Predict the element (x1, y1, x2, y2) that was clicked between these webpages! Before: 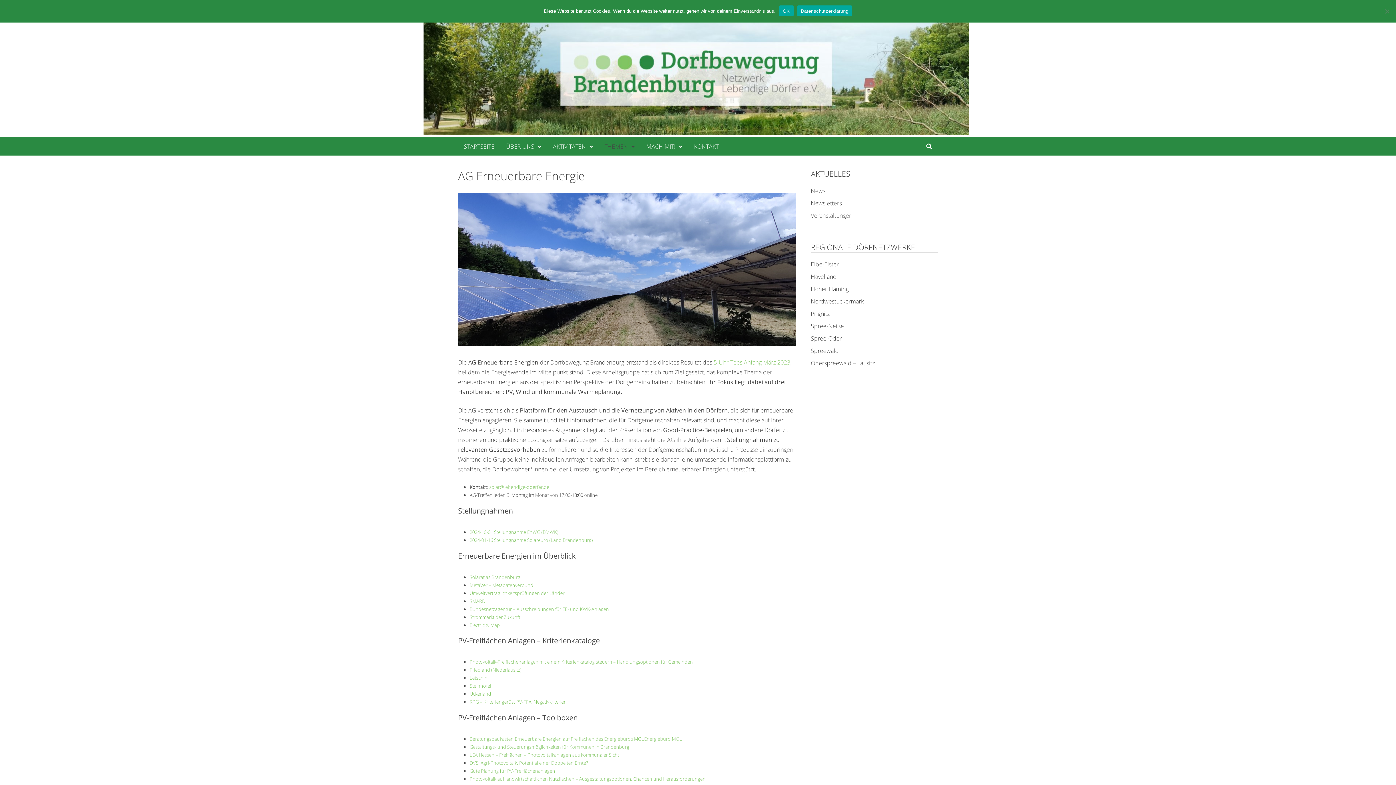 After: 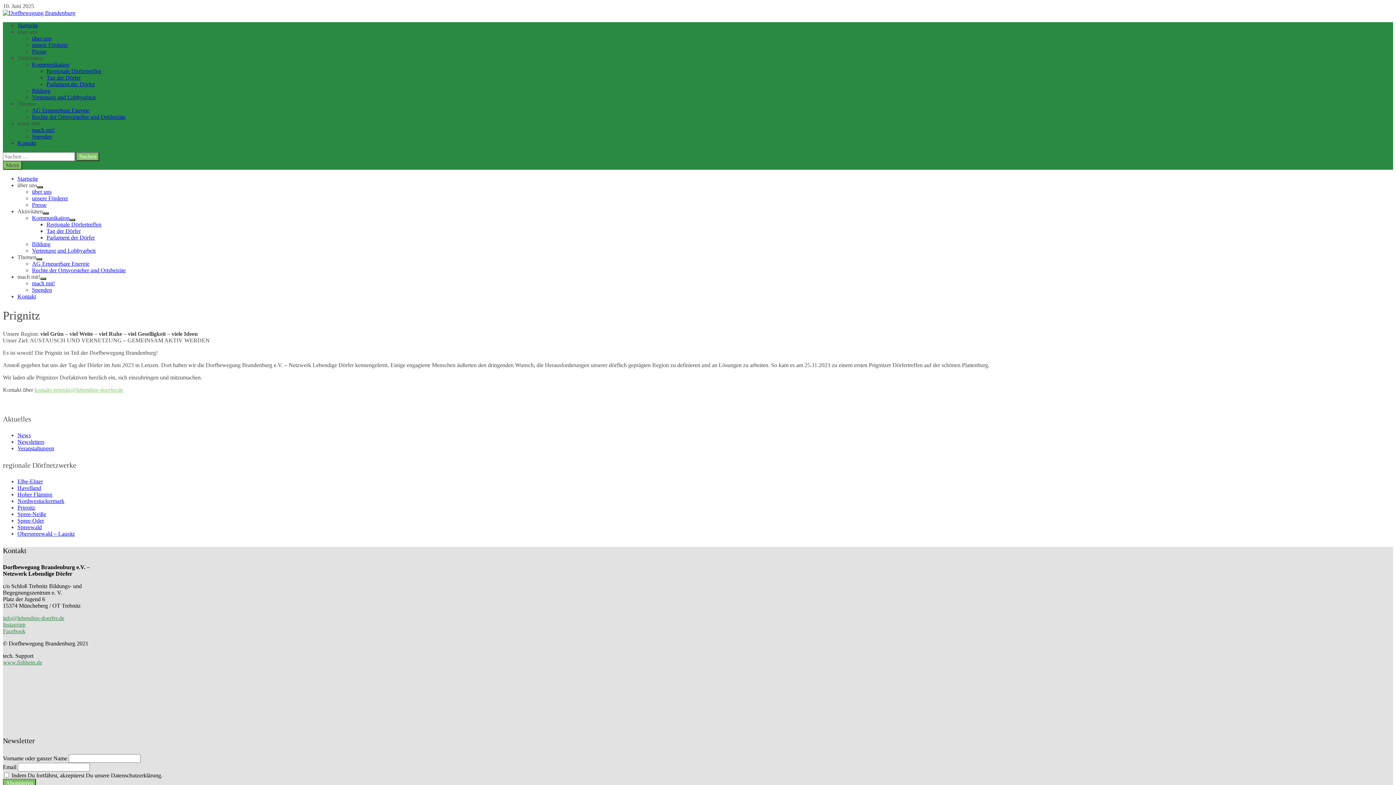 Action: bbox: (811, 309, 829, 317) label: Prignitz